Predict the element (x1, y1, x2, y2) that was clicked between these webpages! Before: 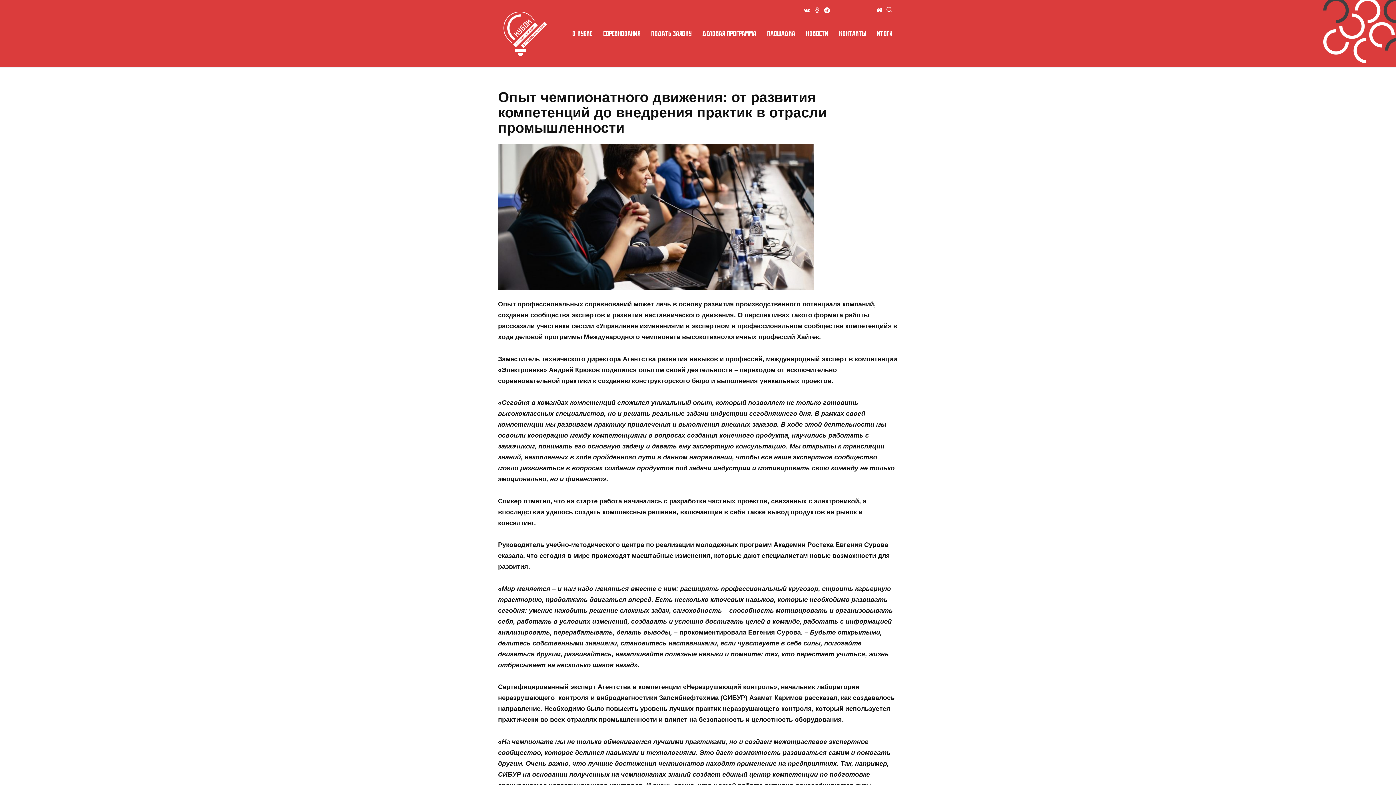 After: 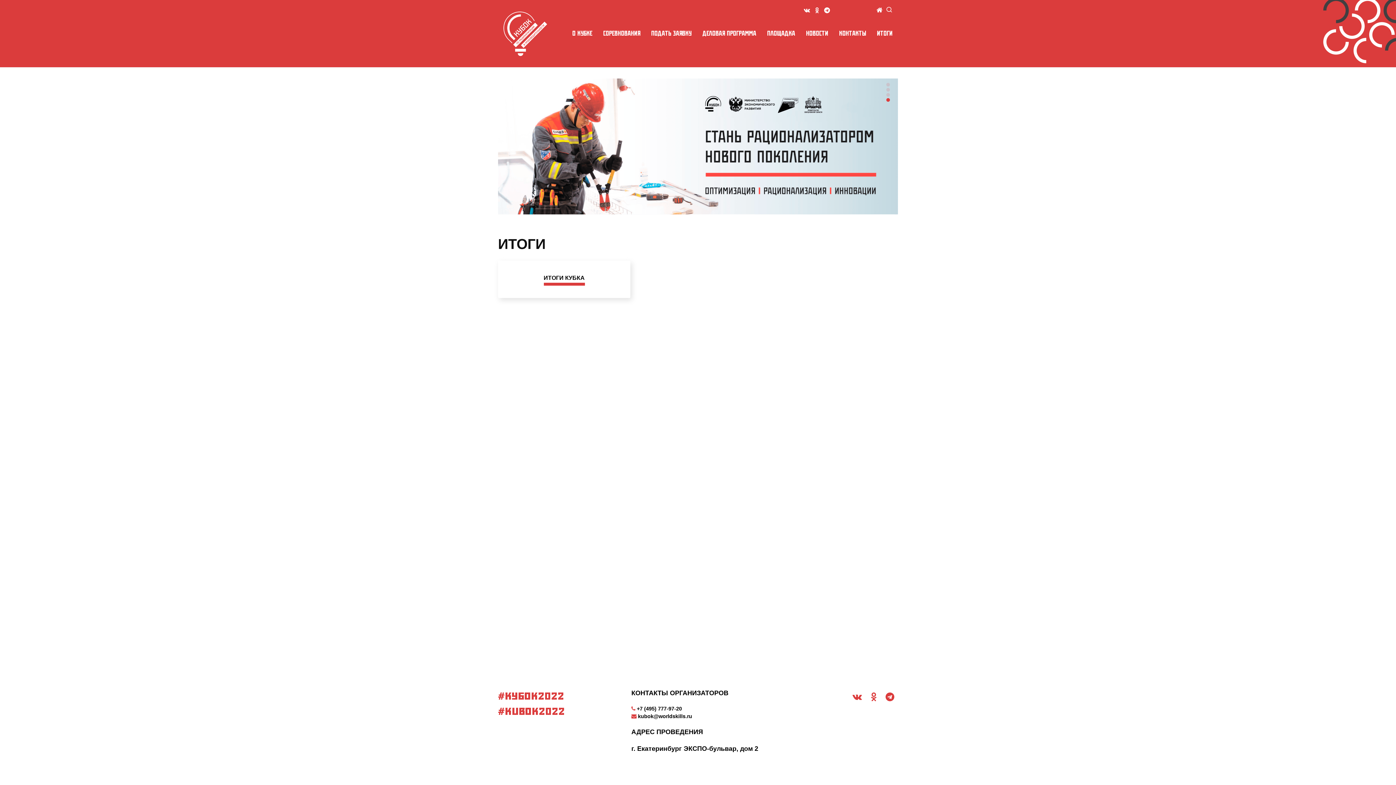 Action: bbox: (871, 28, 898, 38) label: ИТОГИ